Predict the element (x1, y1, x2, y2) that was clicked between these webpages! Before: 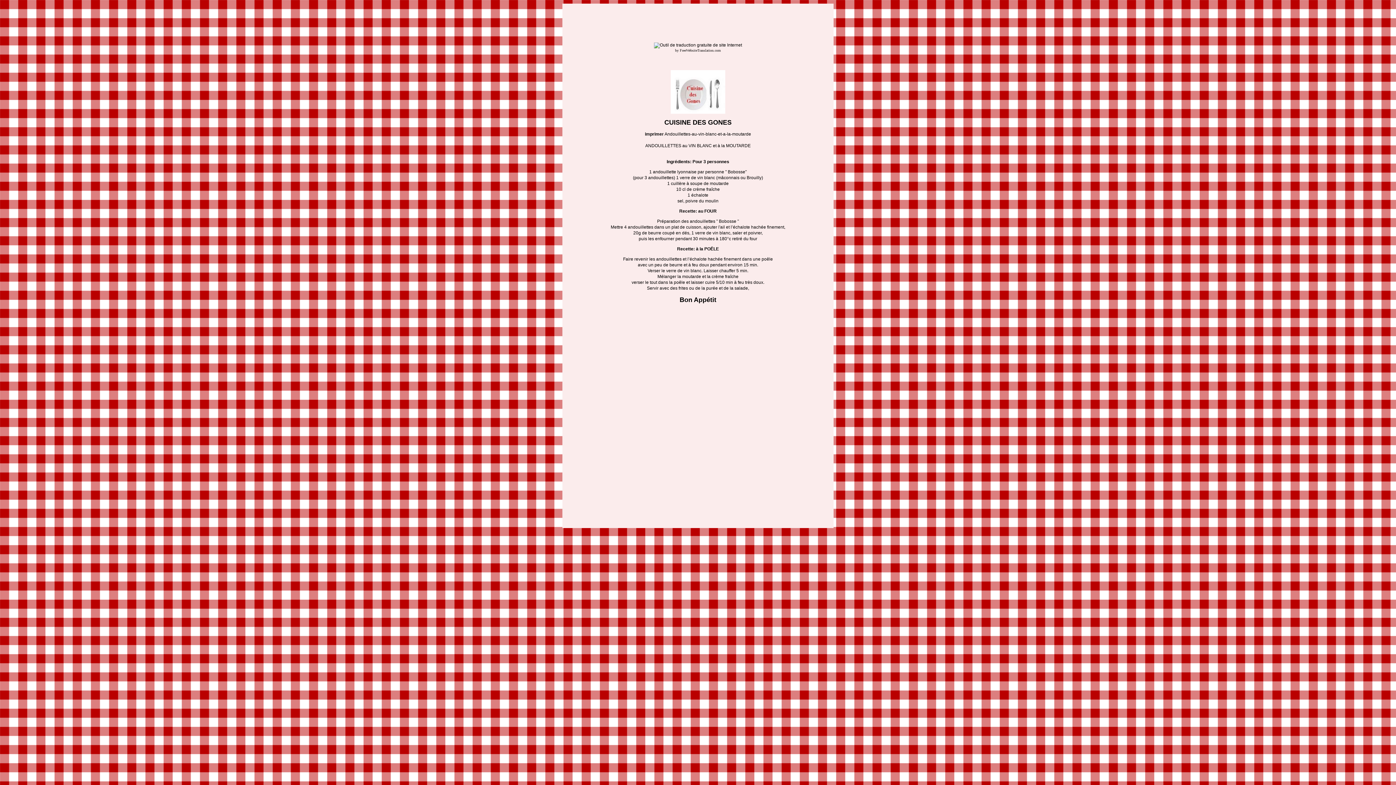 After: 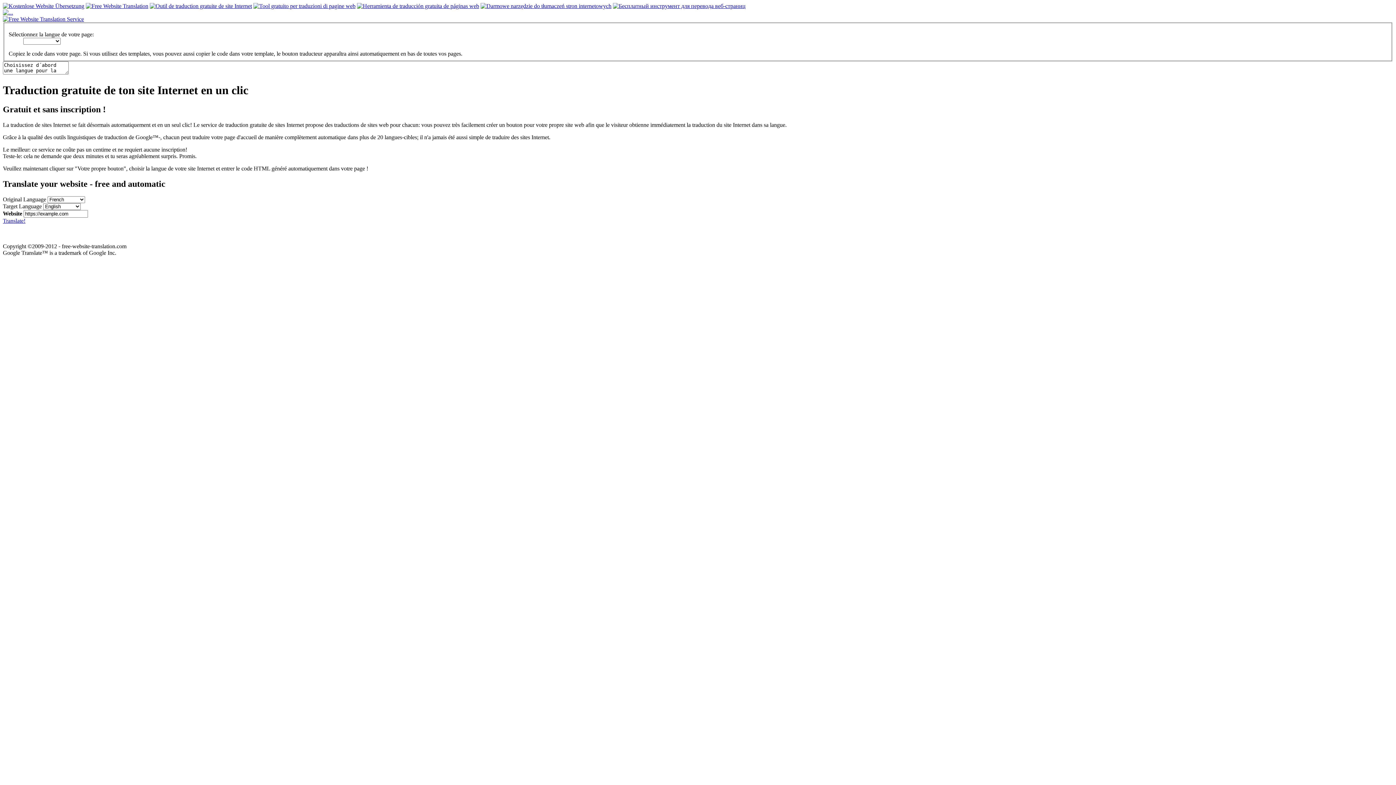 Action: bbox: (654, 42, 742, 47)